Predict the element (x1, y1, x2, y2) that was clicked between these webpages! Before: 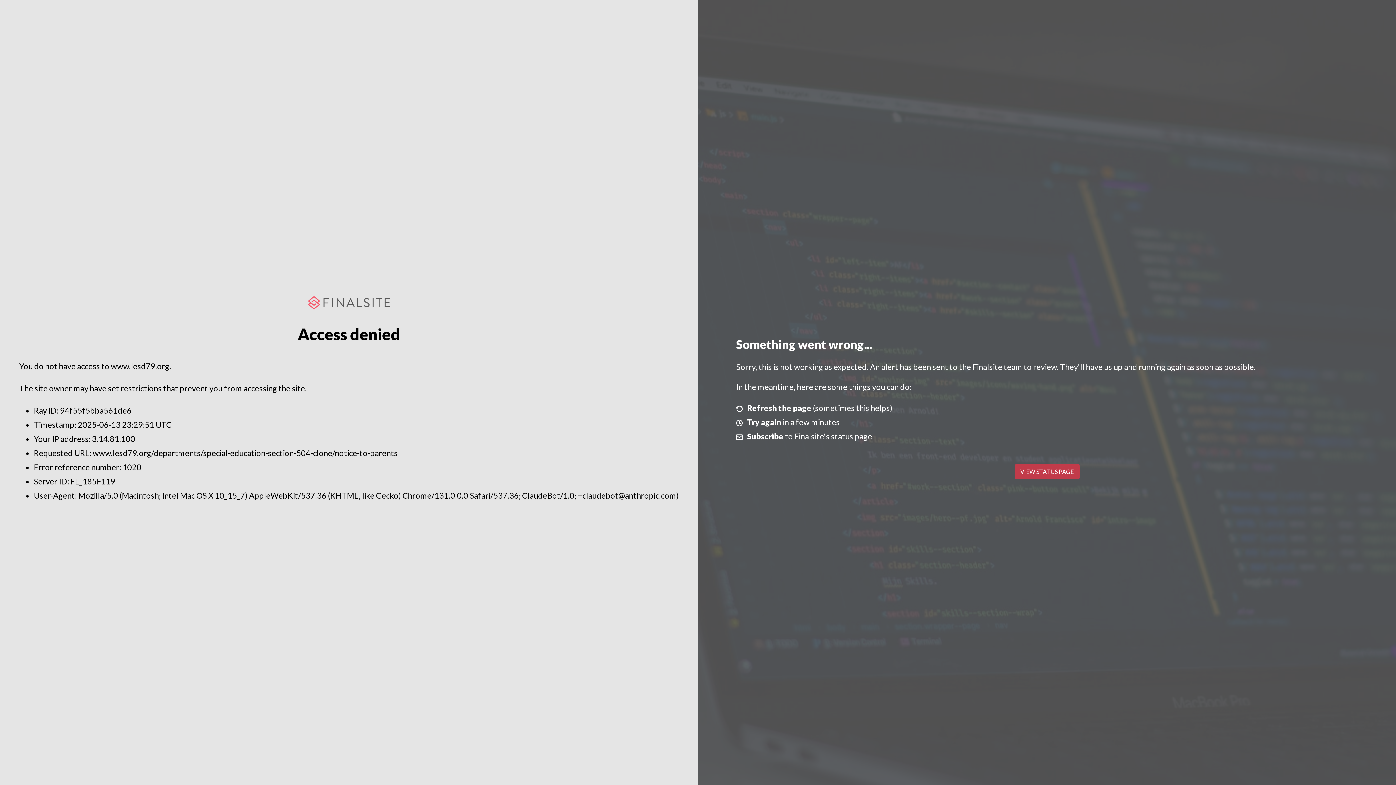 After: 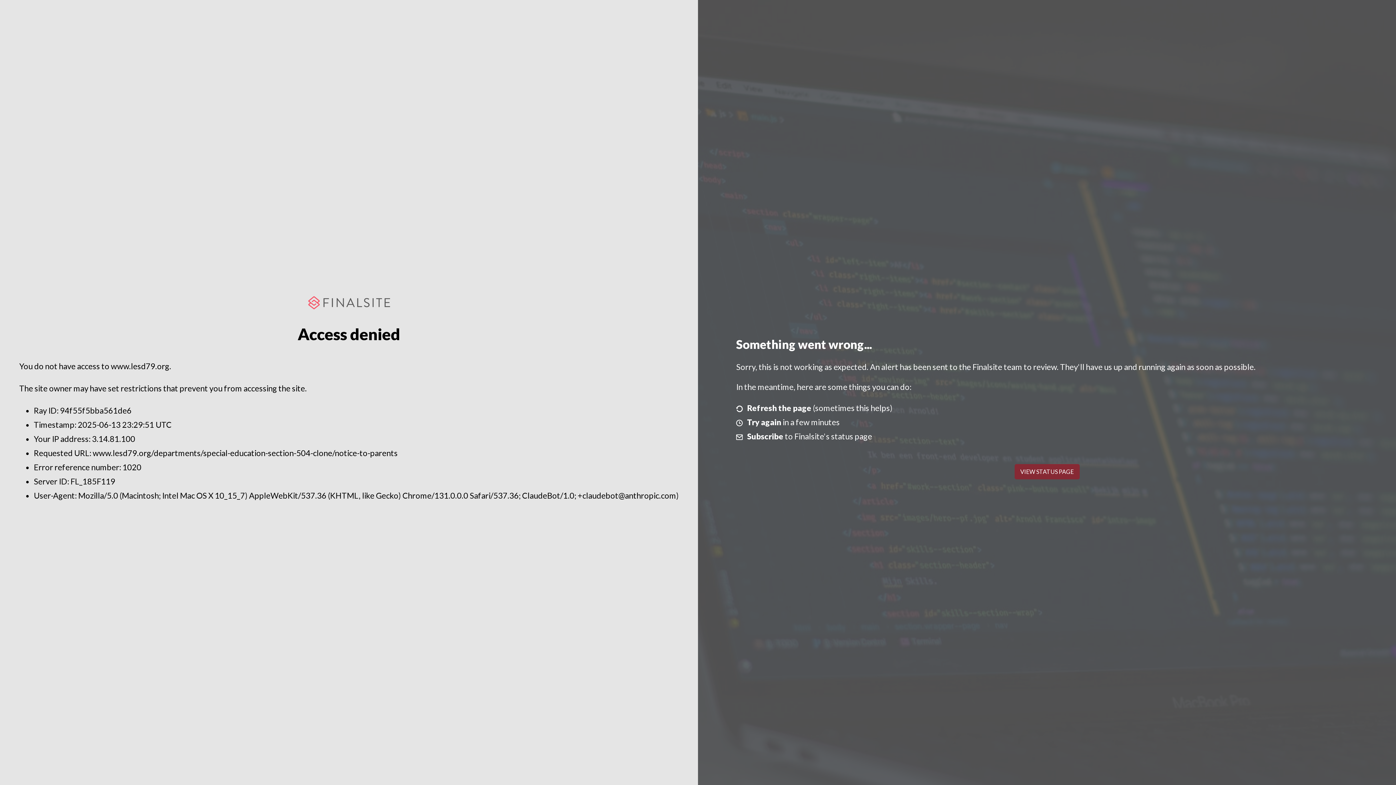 Action: bbox: (1014, 464, 1079, 479) label: VIEW STATUS PAGE